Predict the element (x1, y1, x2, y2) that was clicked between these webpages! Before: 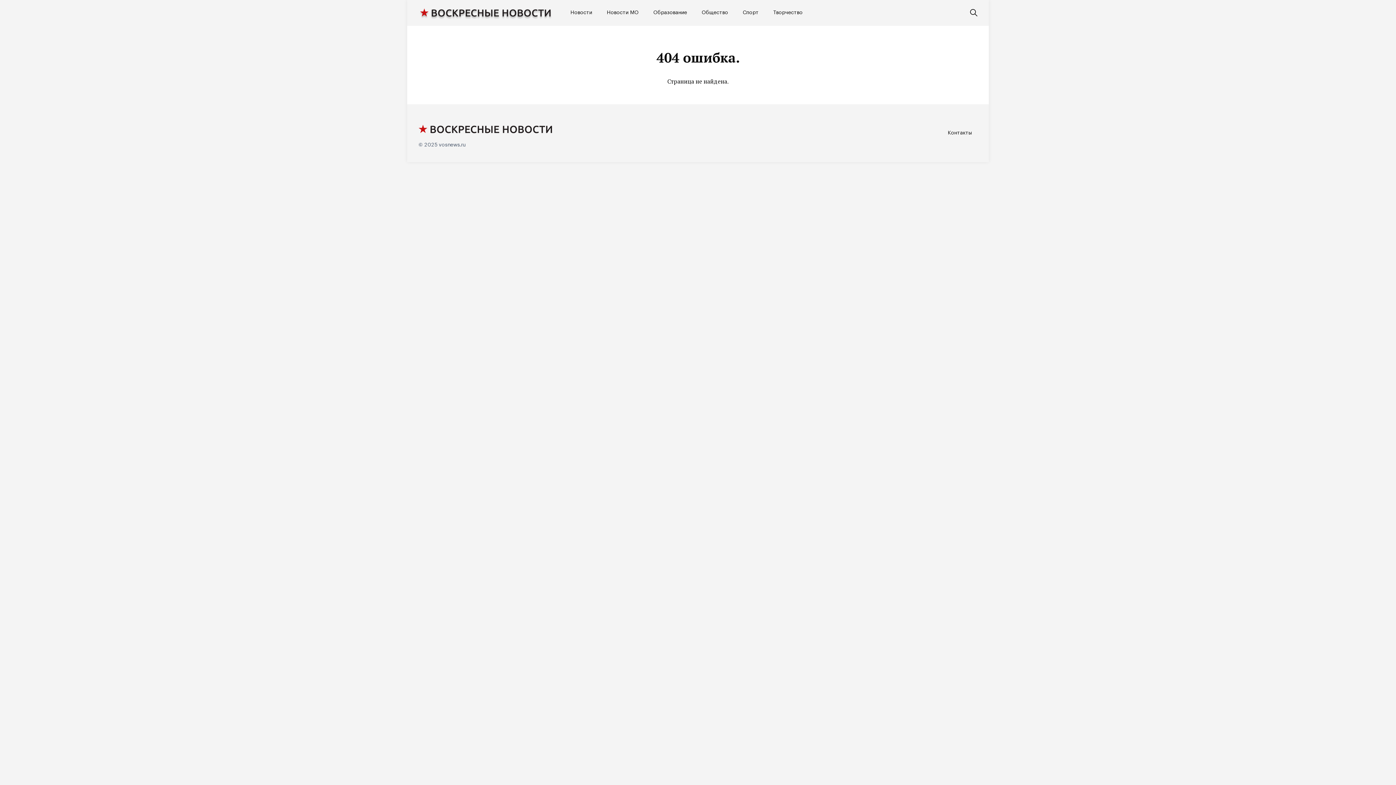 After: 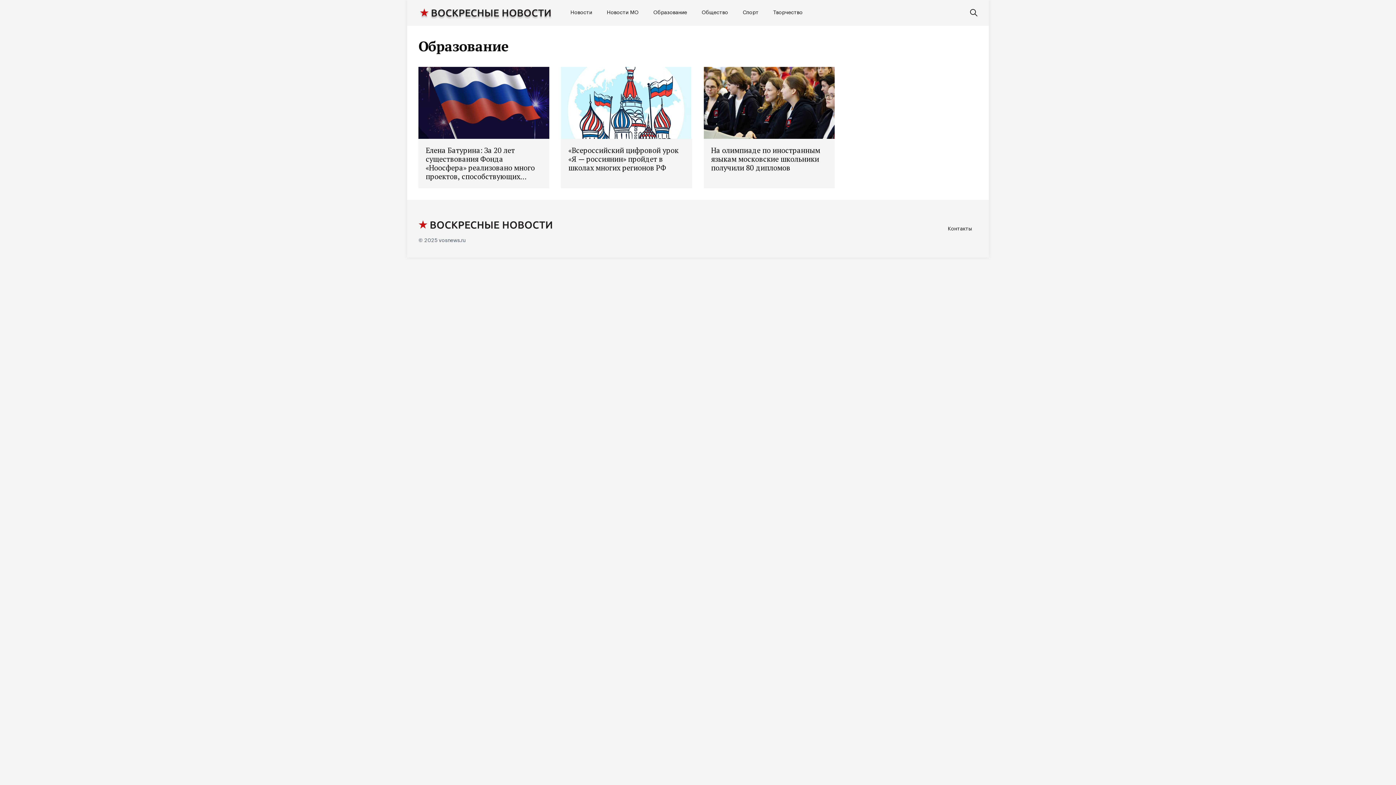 Action: bbox: (646, 5, 694, 20) label: Образование